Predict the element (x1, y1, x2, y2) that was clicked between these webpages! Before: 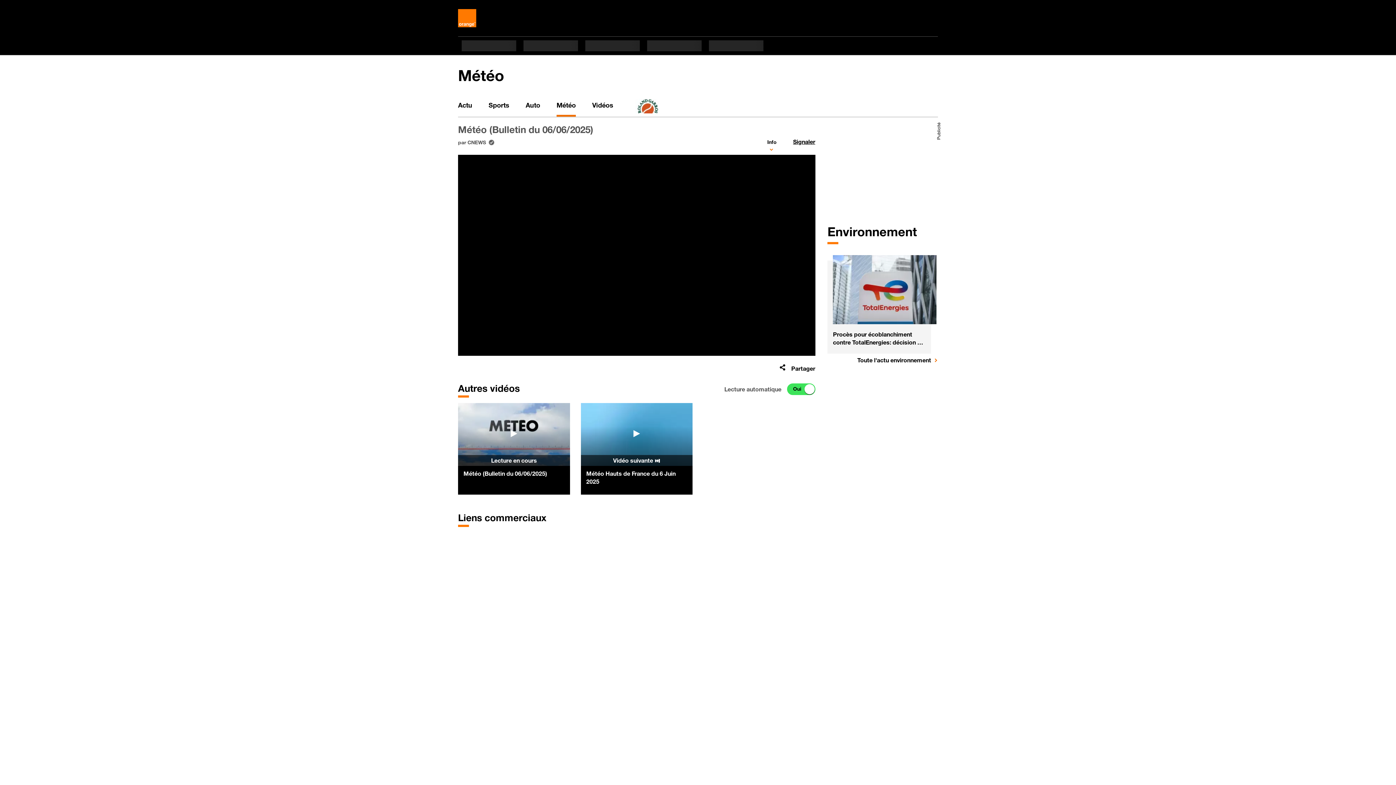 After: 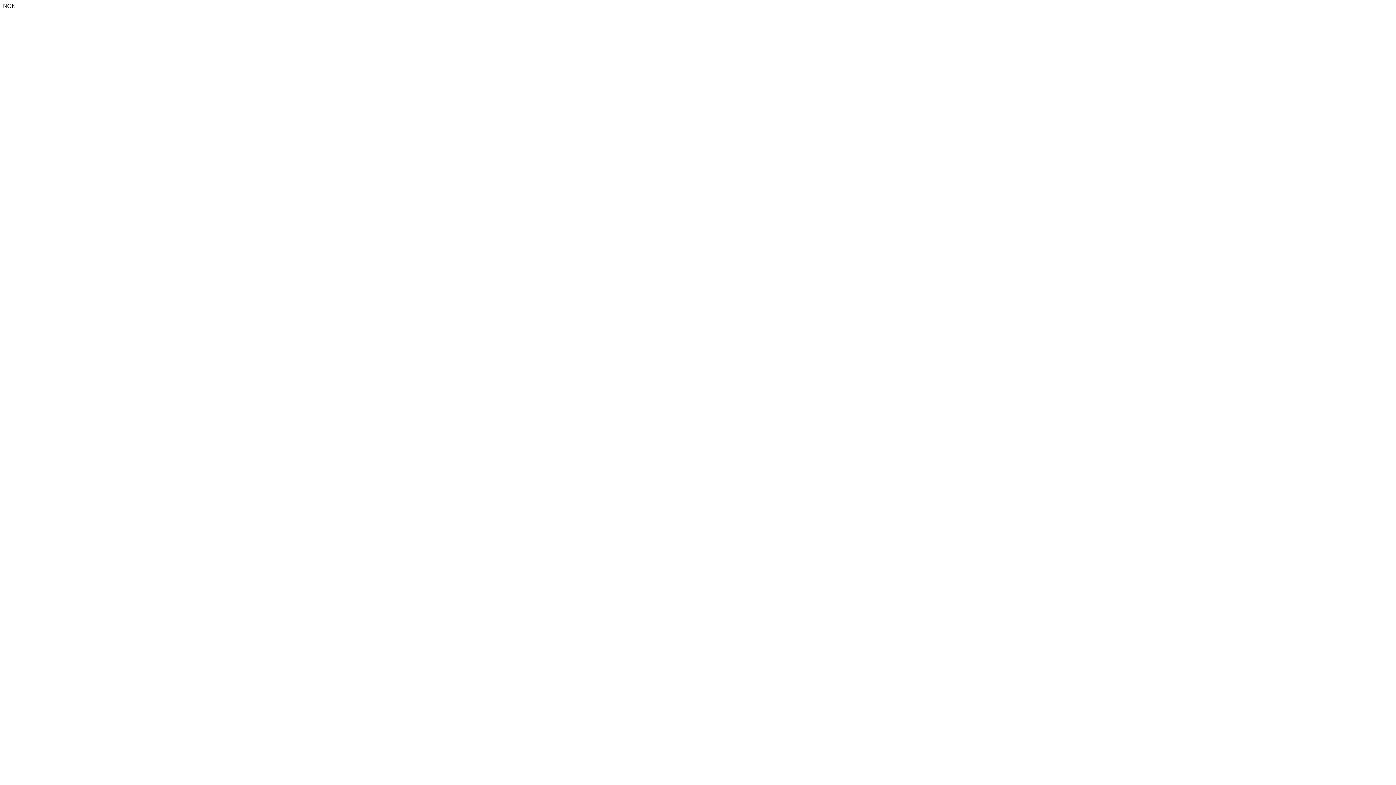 Action: bbox: (827, 328, 931, 350) label: Procès pour écoblanchiment contre TotalEnergies: décision en octobre